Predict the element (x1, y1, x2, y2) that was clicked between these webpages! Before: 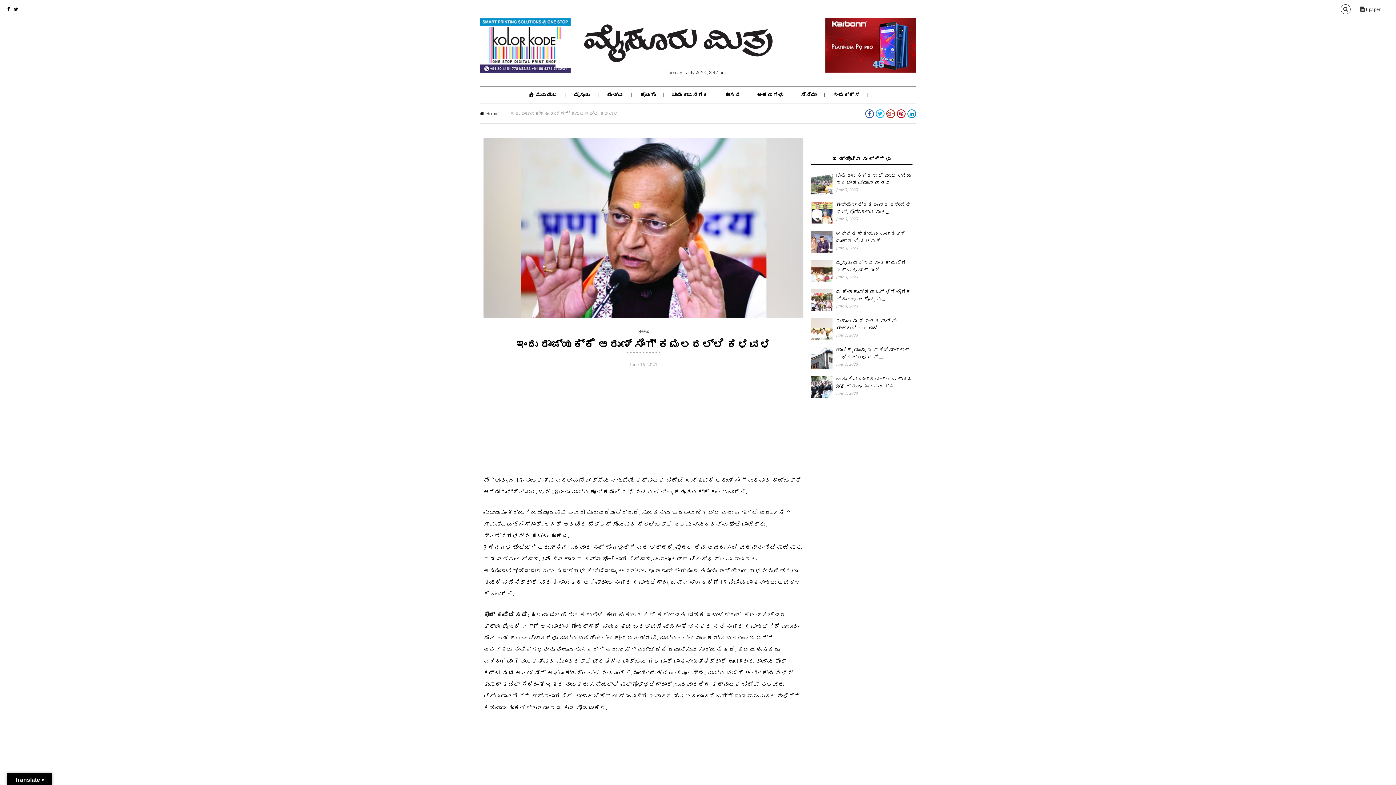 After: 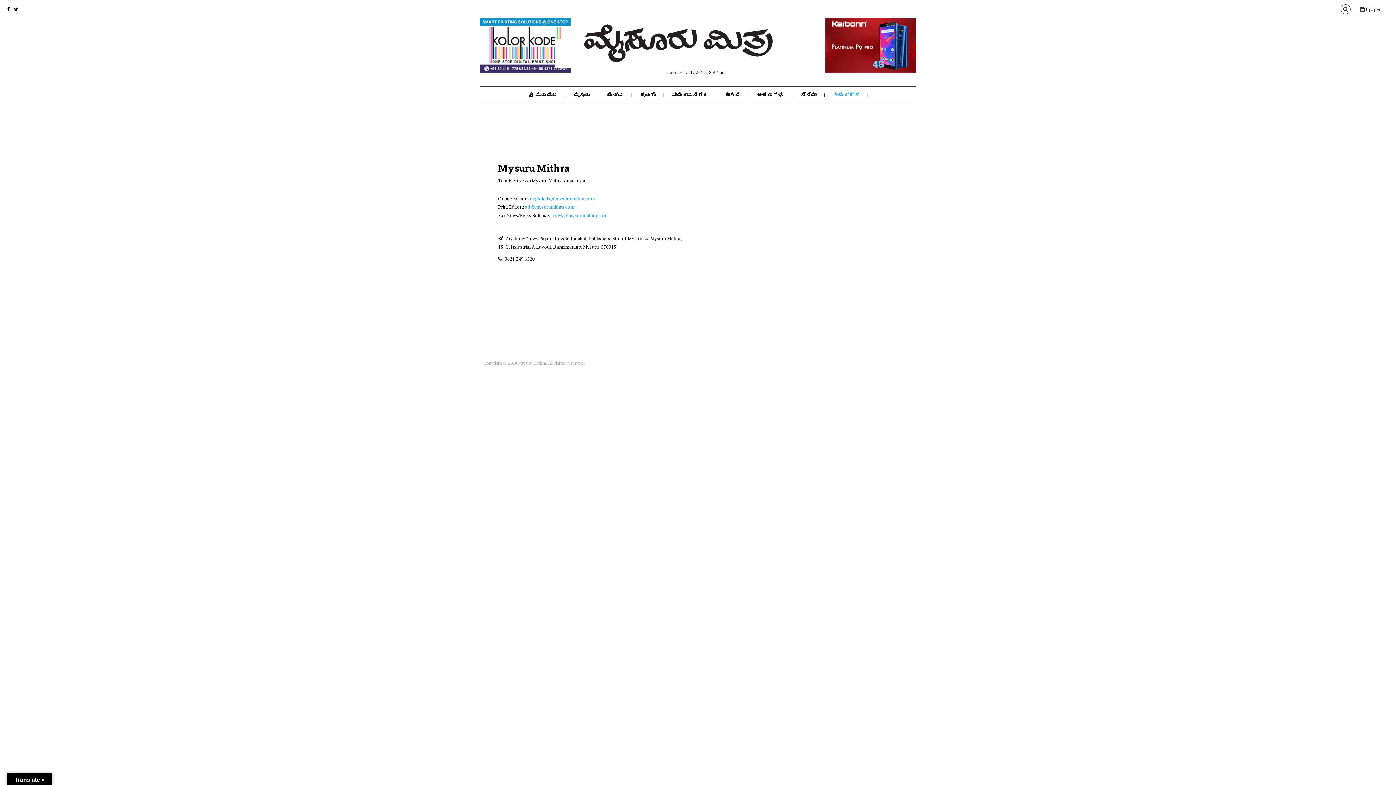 Action: bbox: (833, 91, 859, 98) label: ಸಂಪರ್ಕಿಸಿ